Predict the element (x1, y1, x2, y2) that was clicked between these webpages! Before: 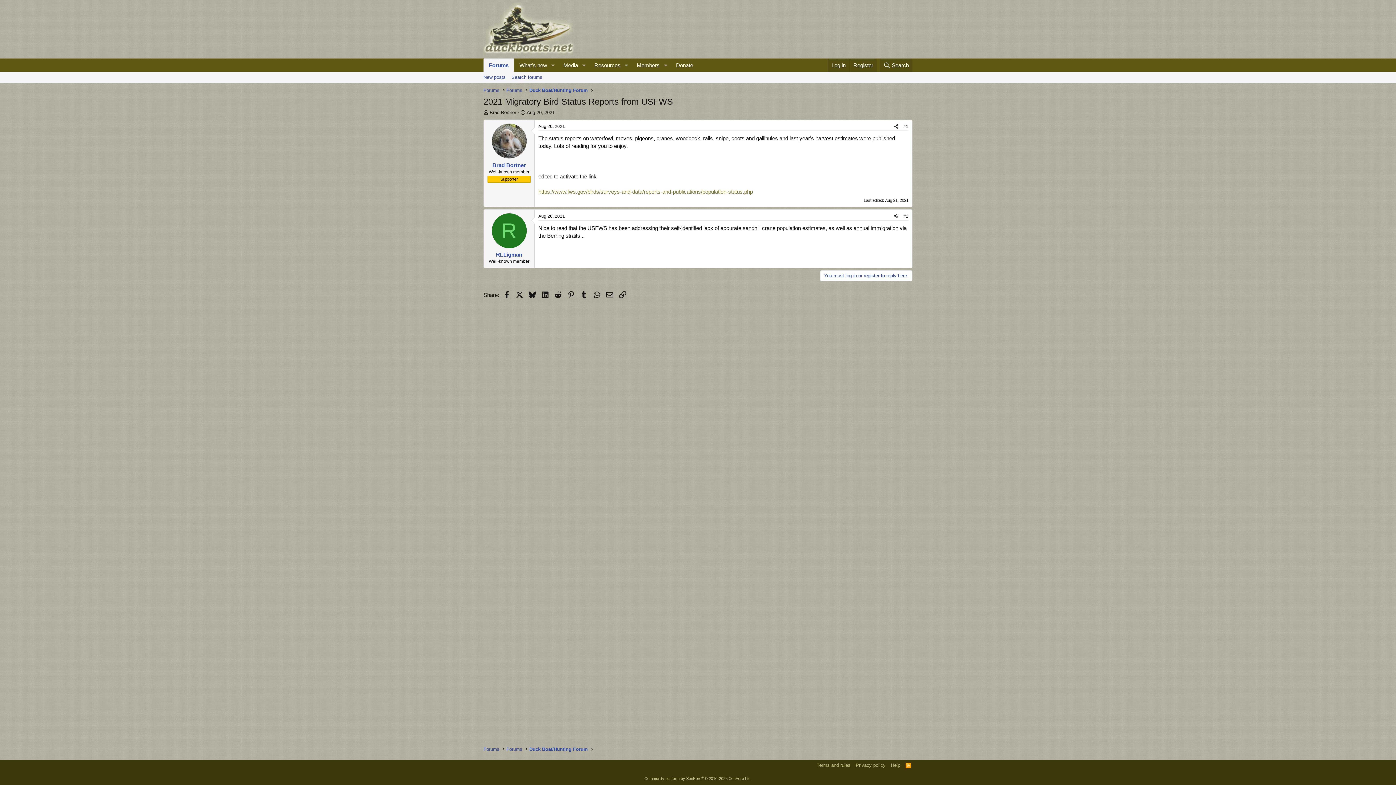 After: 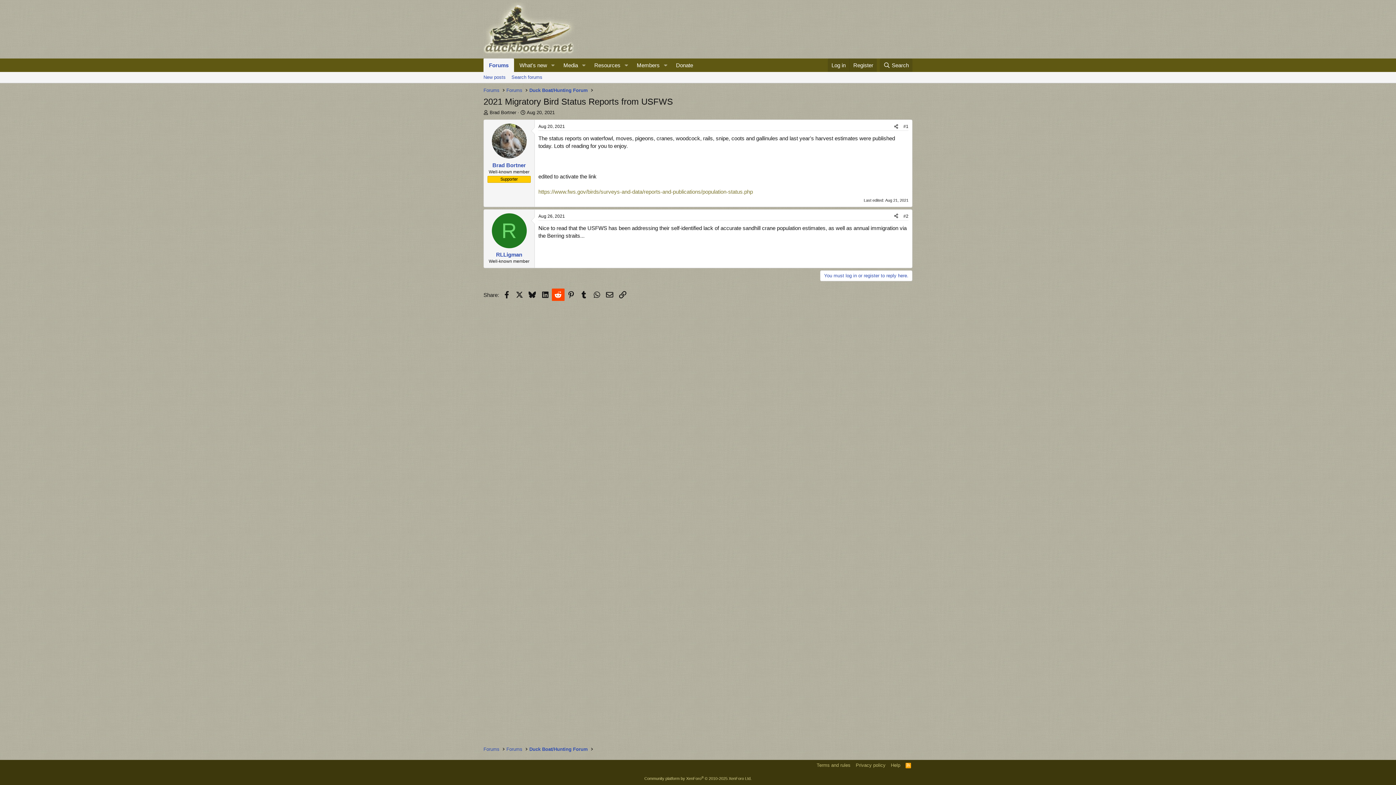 Action: label: Reddit bbox: (551, 288, 564, 301)